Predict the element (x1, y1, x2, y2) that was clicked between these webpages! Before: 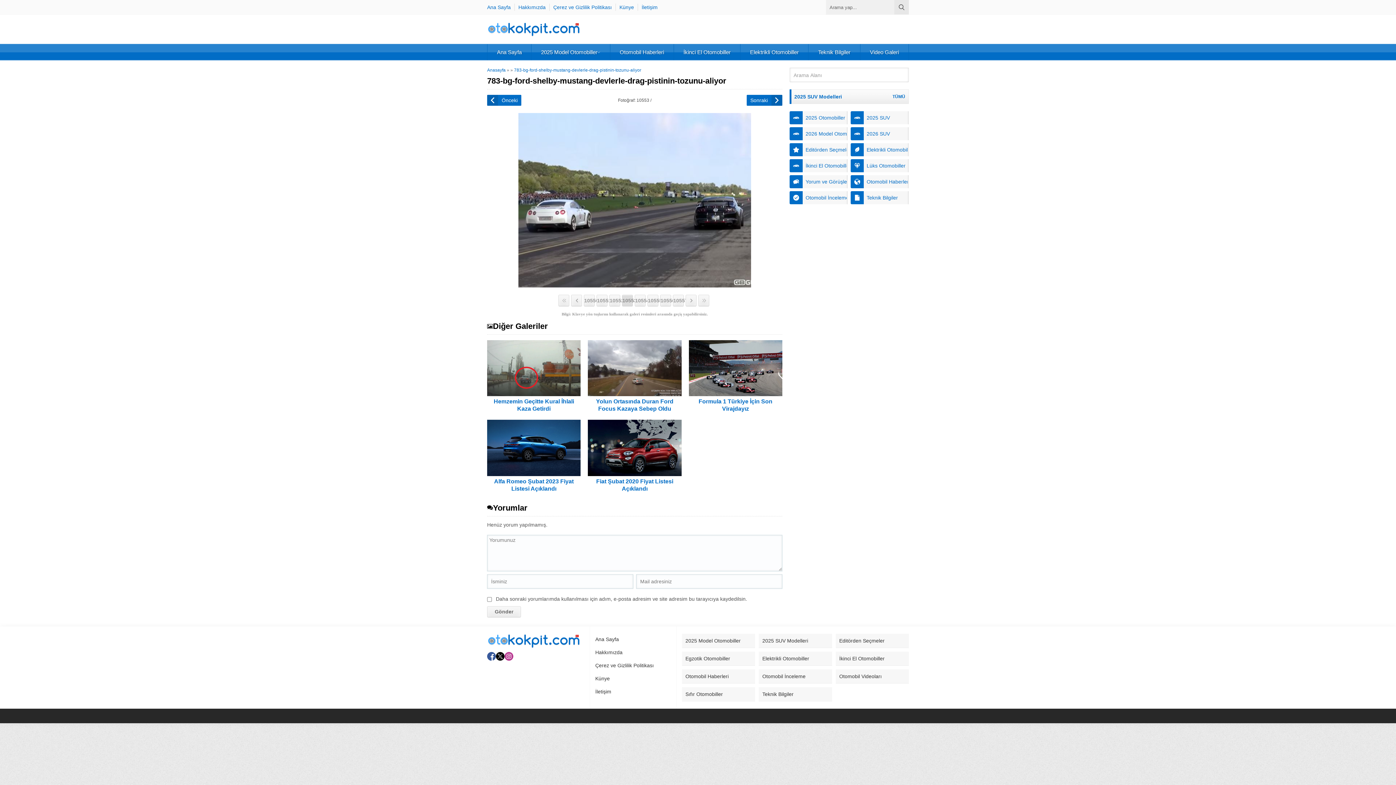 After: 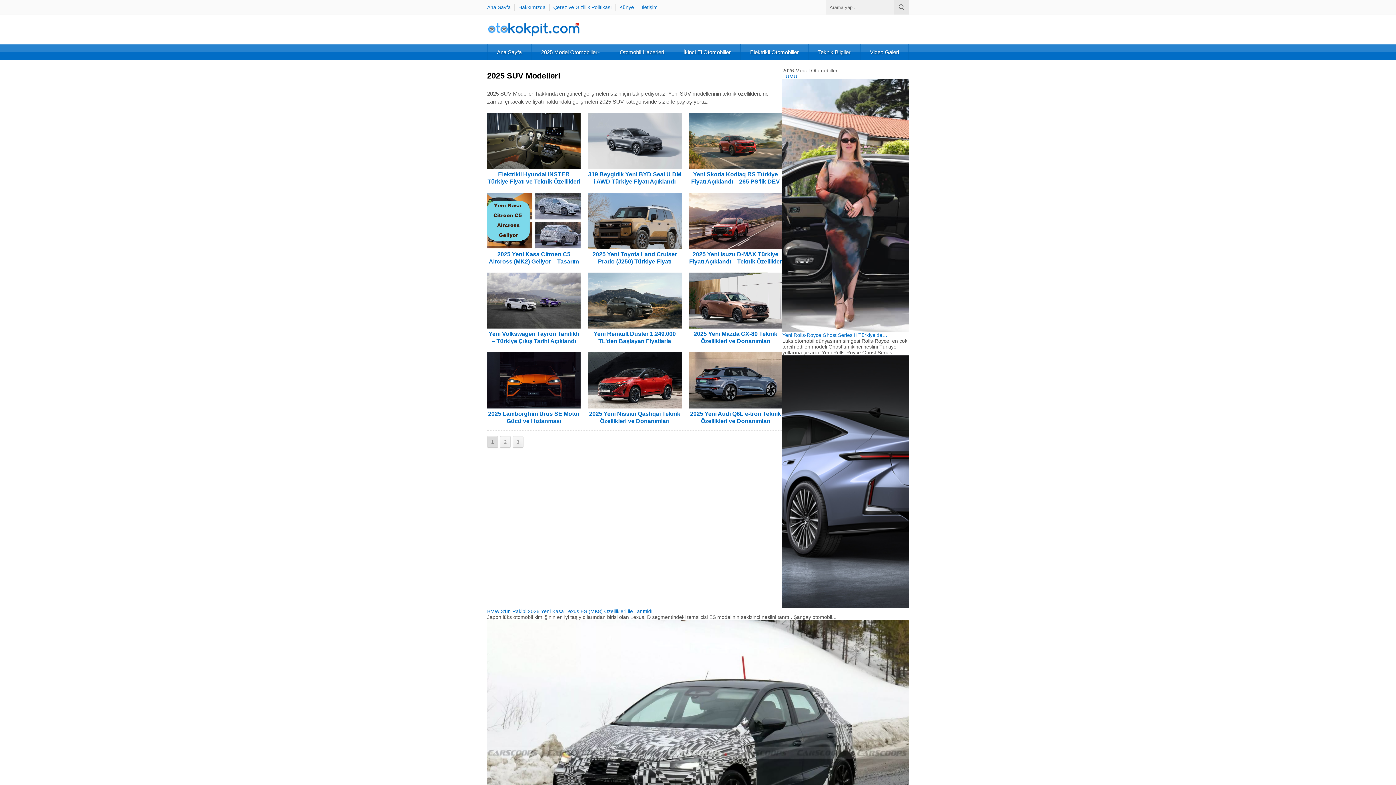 Action: bbox: (758, 634, 832, 648) label: 2025 SUV Modelleri